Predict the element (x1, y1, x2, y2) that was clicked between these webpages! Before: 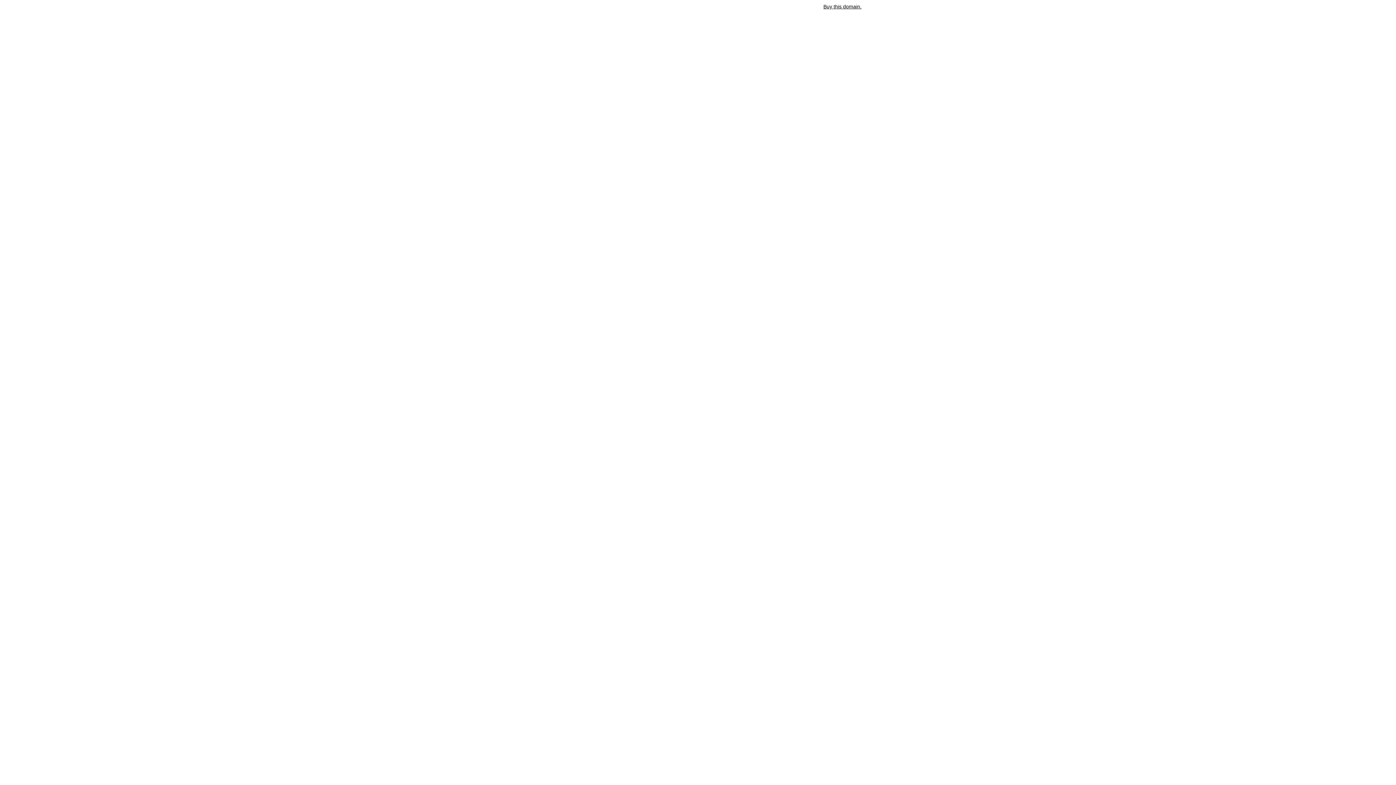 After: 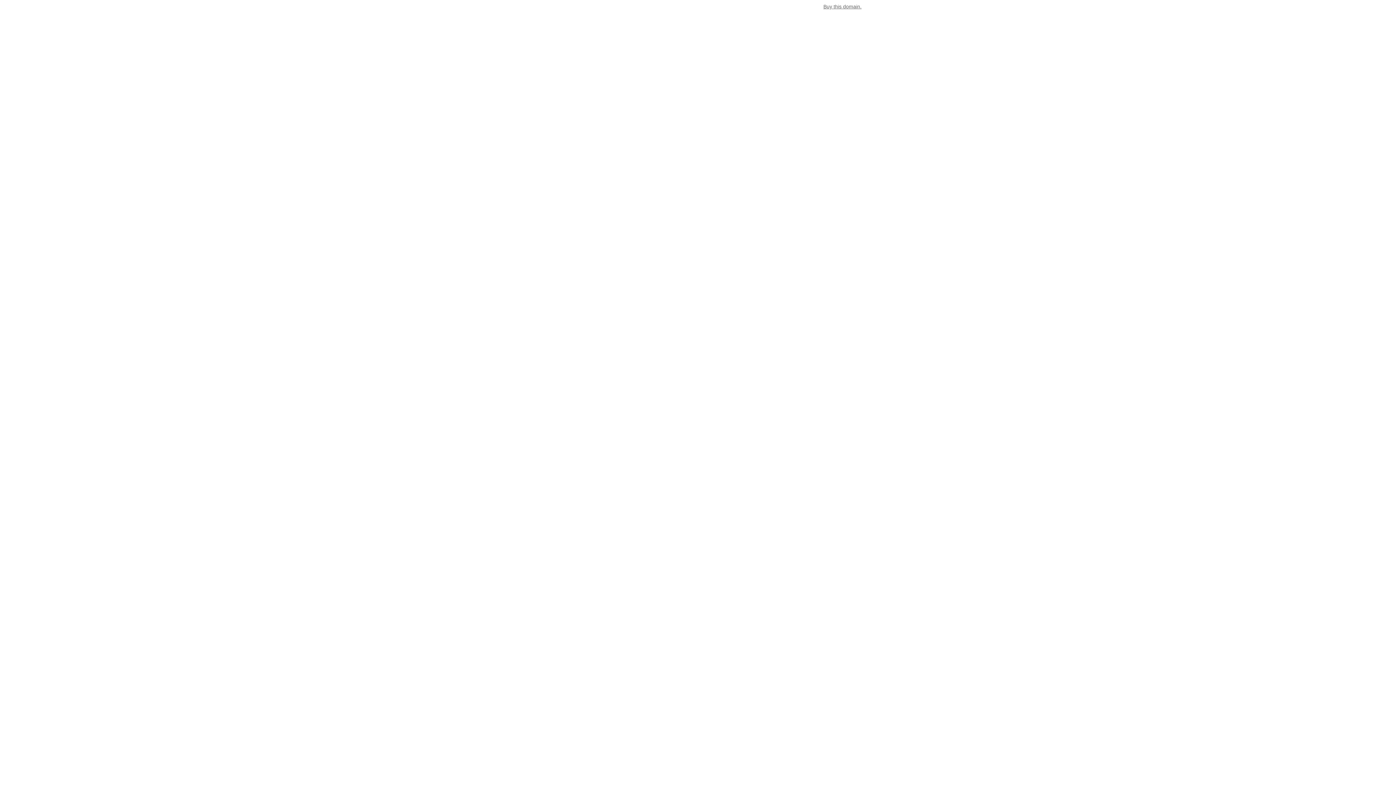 Action: bbox: (823, 3, 861, 9) label: Buy this domain.